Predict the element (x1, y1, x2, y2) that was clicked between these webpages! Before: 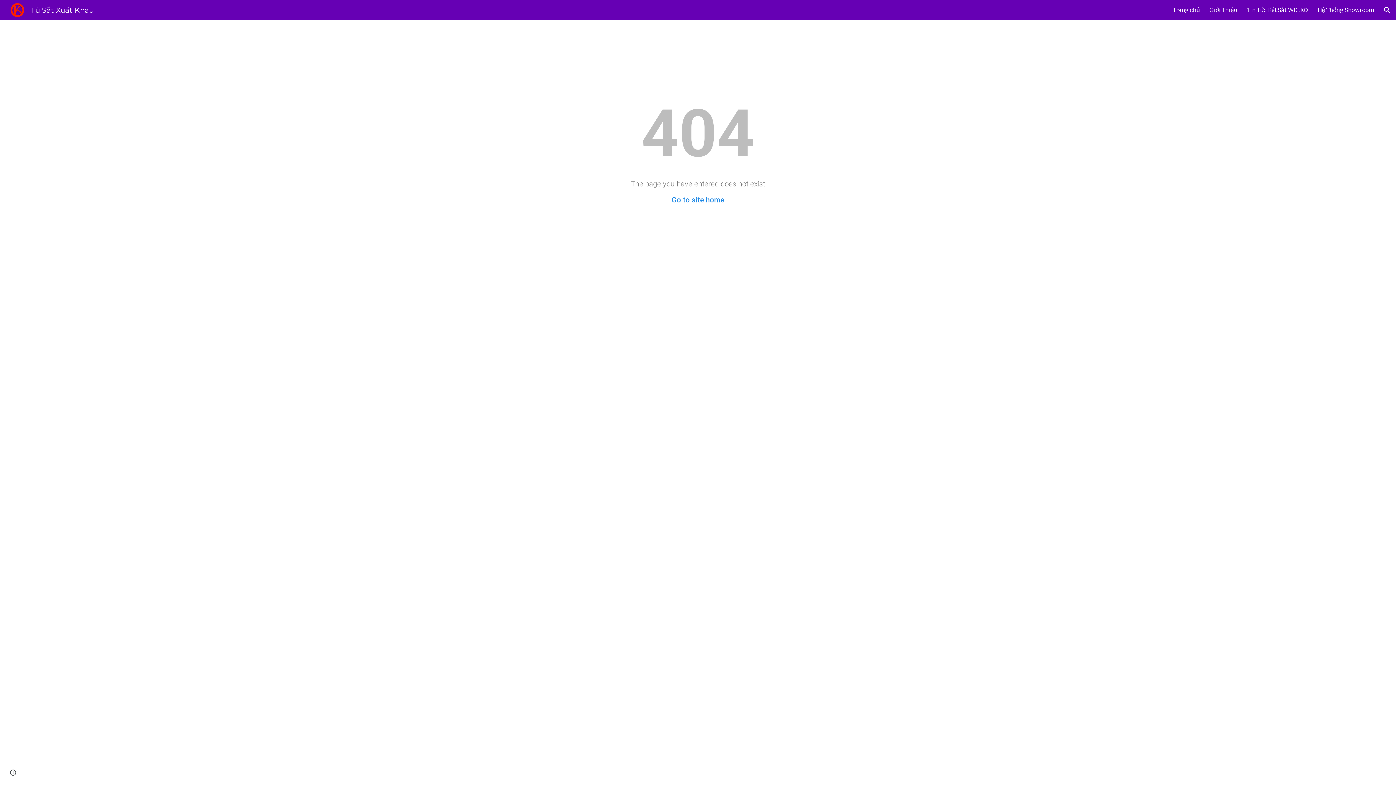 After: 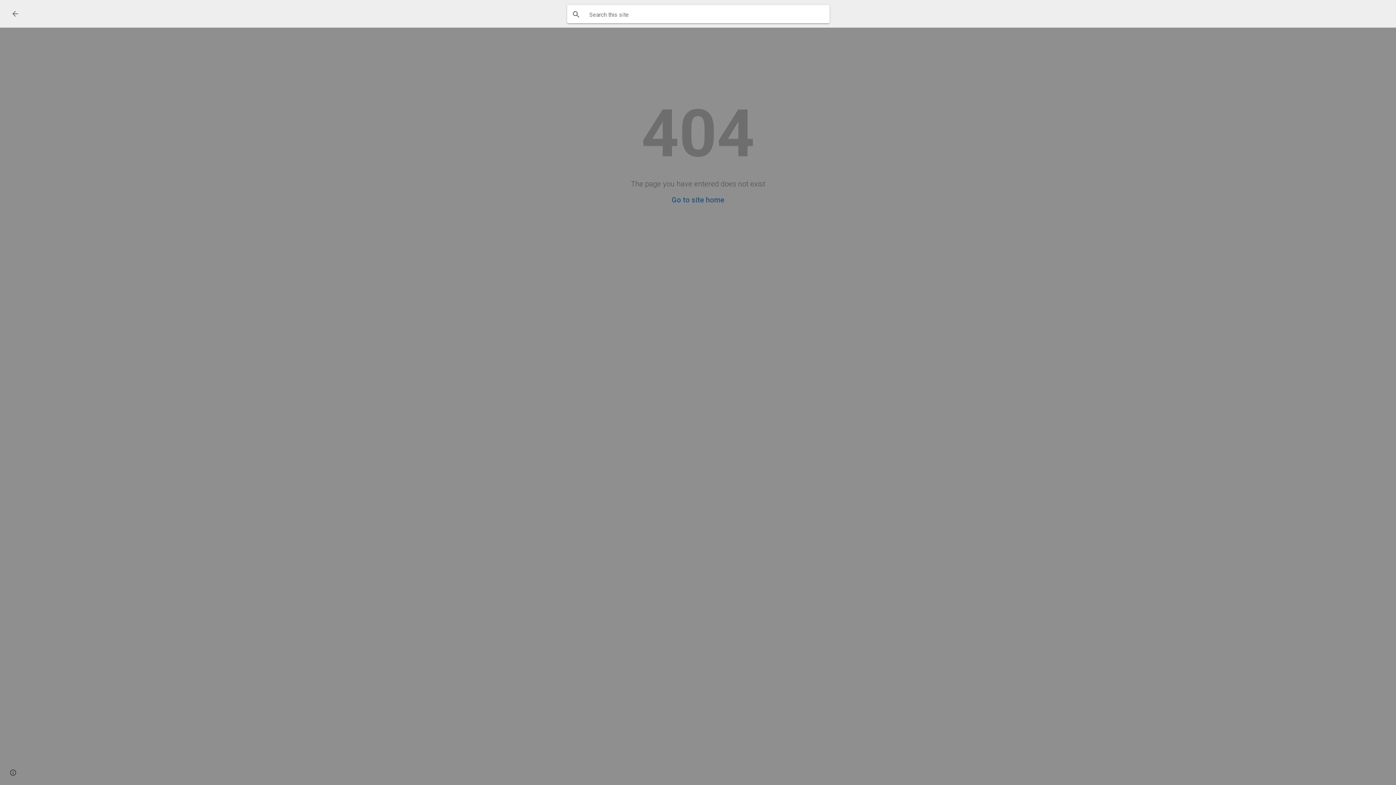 Action: label: Open search bar bbox: (1378, 1, 1396, 18)